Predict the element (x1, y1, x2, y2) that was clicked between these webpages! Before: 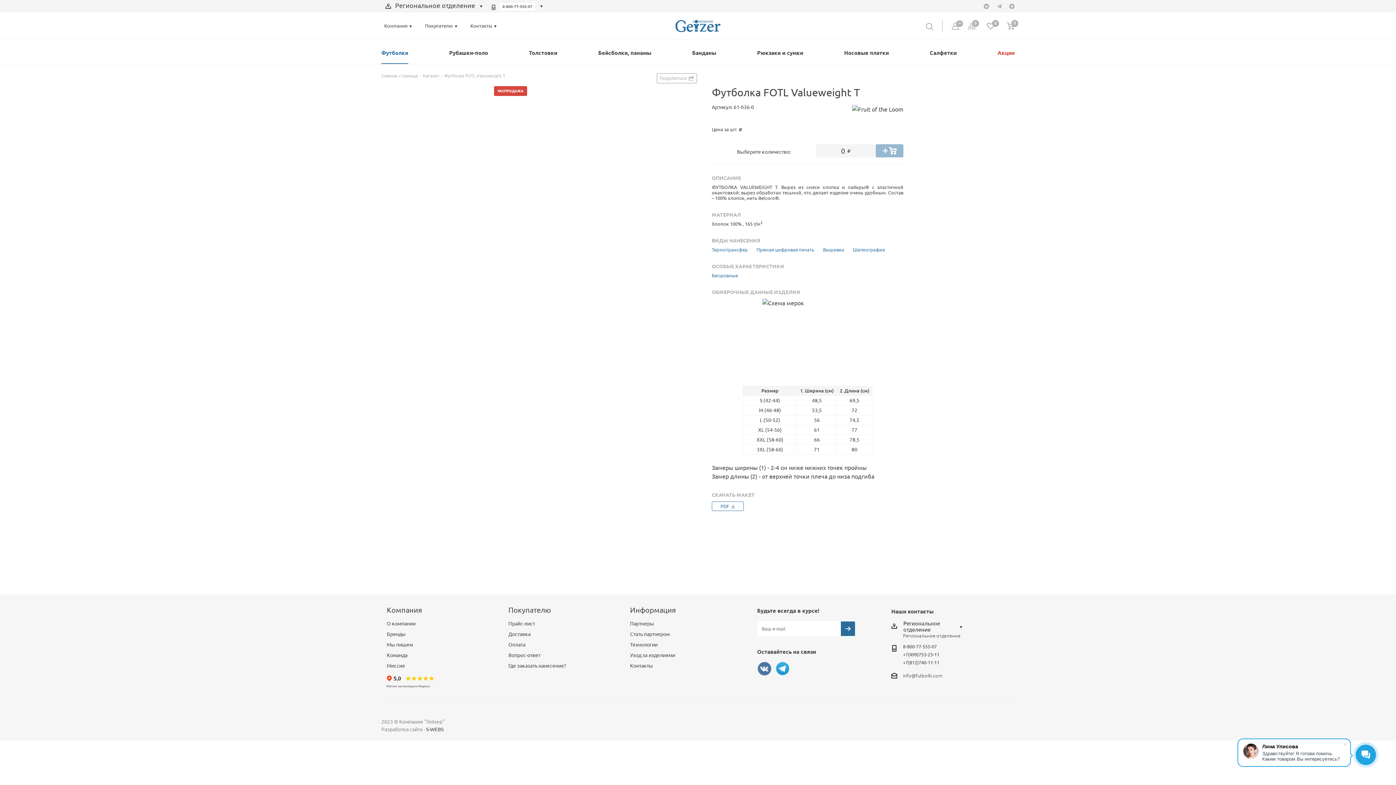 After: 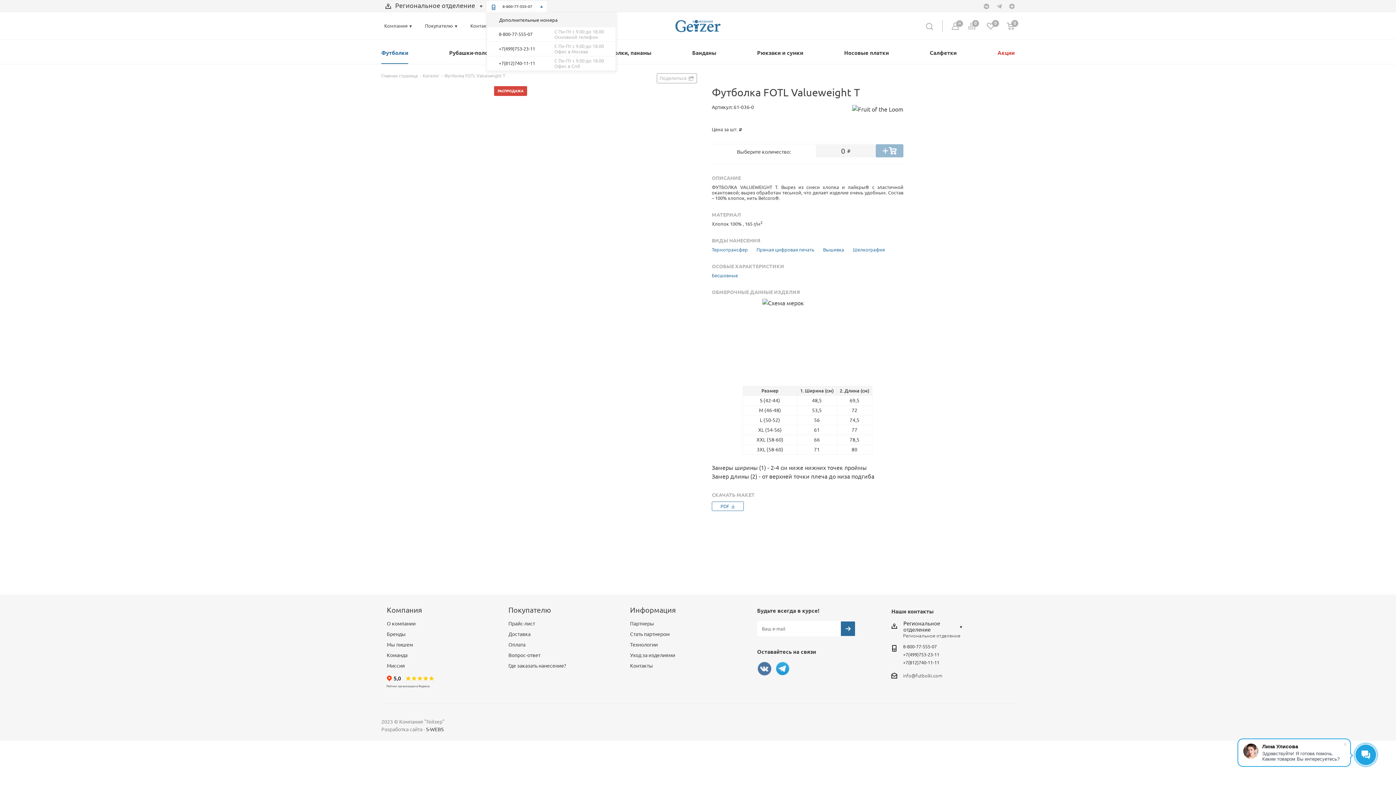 Action: bbox: (486, 1, 546, 12) label: 8-800-77-555-07